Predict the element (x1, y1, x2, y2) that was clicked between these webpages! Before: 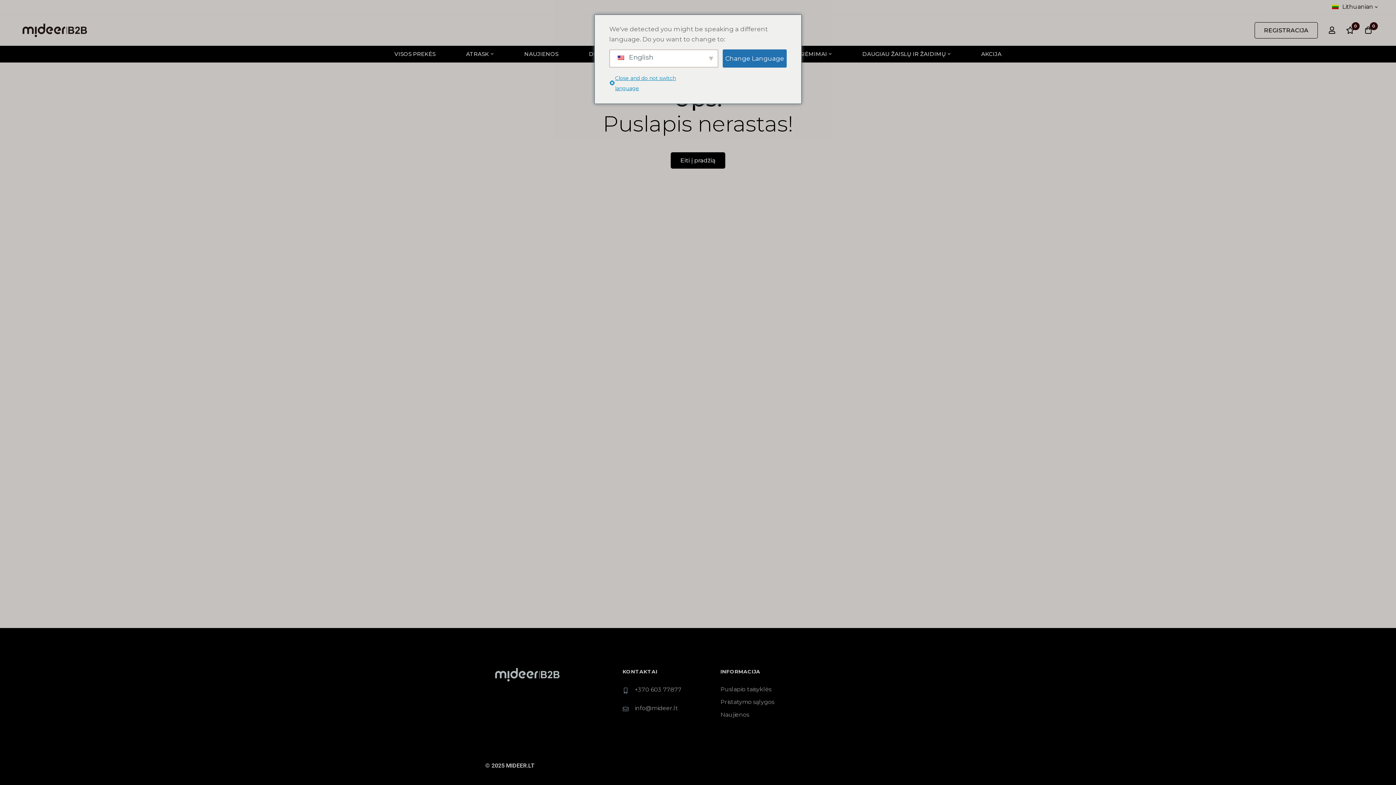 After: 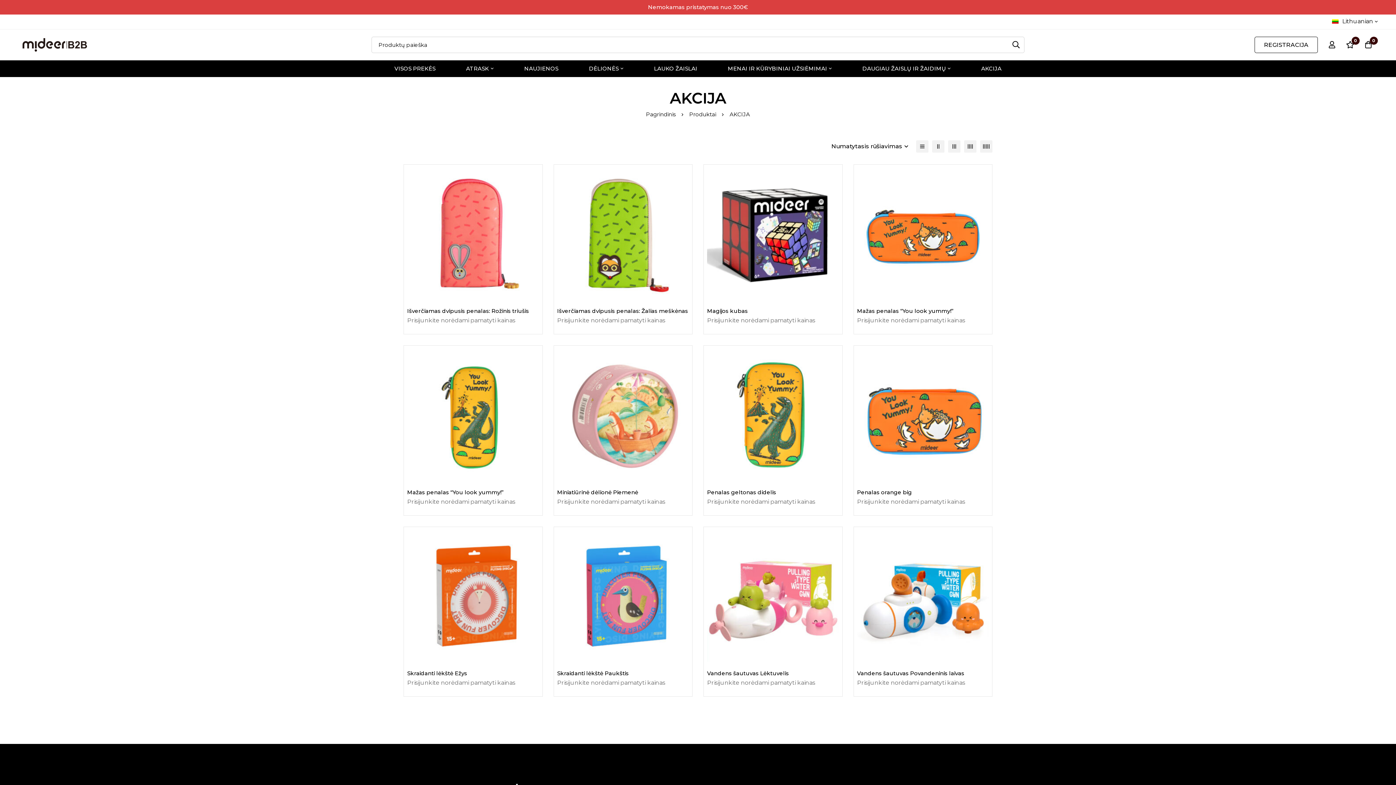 Action: label: AKCIJA bbox: (966, 45, 1016, 62)